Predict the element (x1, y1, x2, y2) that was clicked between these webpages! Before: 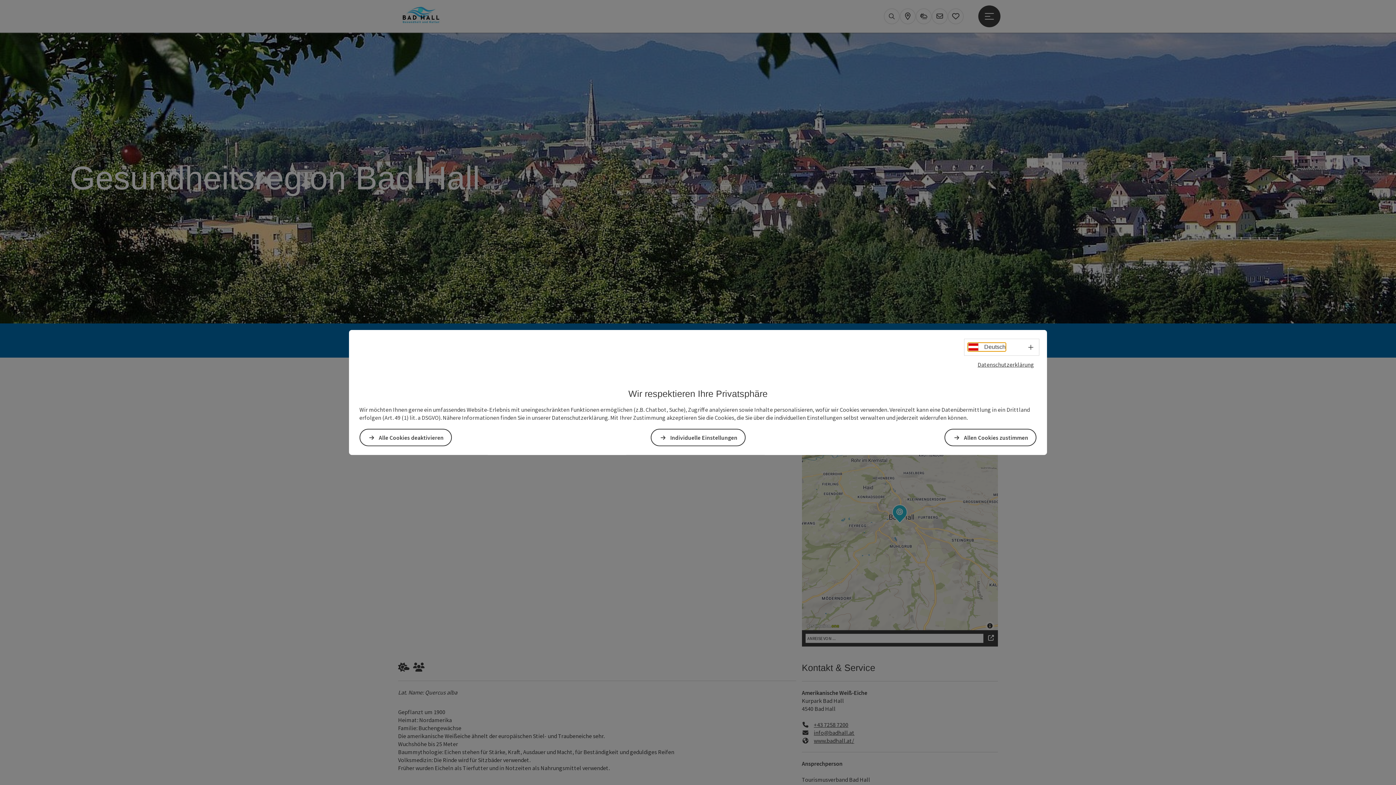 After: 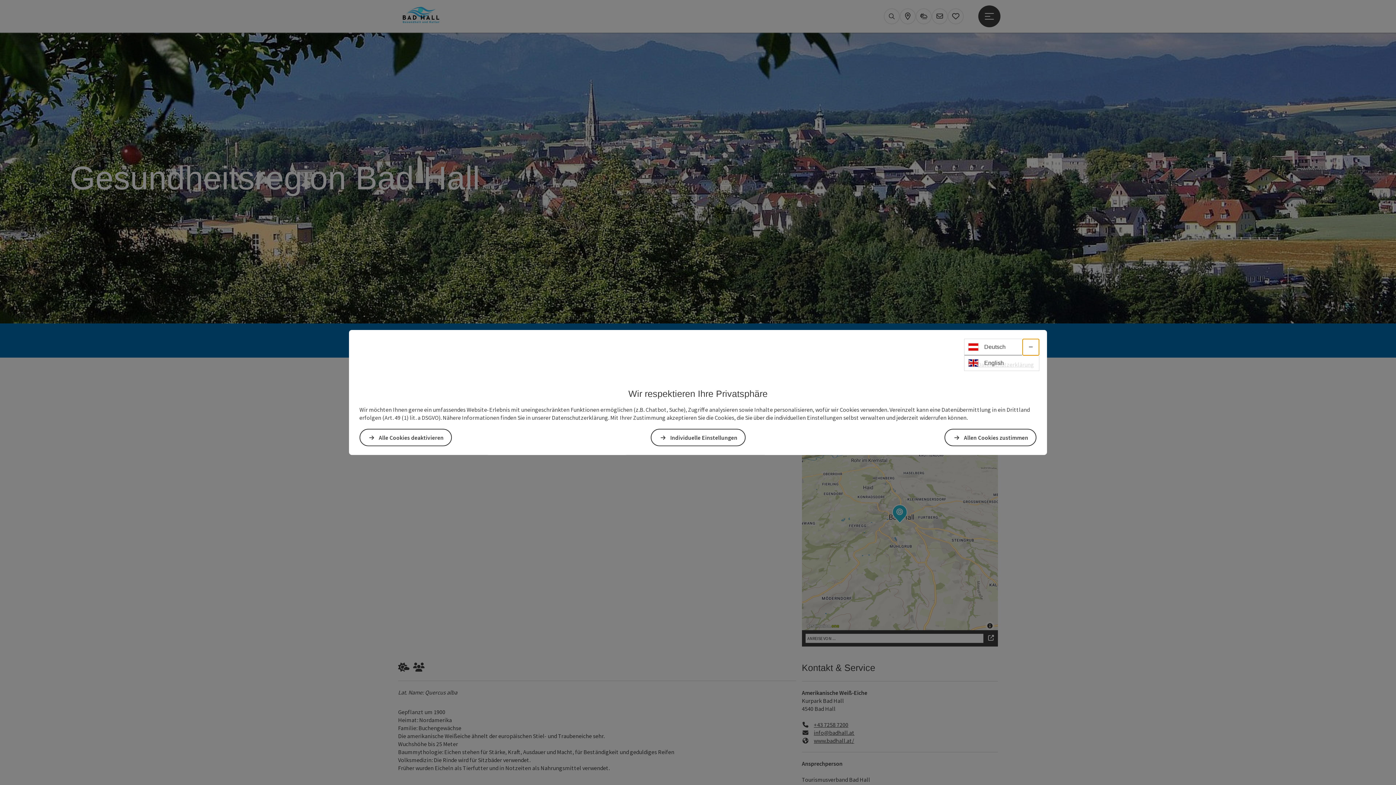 Action: label: Sprachwahl - Menü öffnen bbox: (1022, 339, 1039, 355)